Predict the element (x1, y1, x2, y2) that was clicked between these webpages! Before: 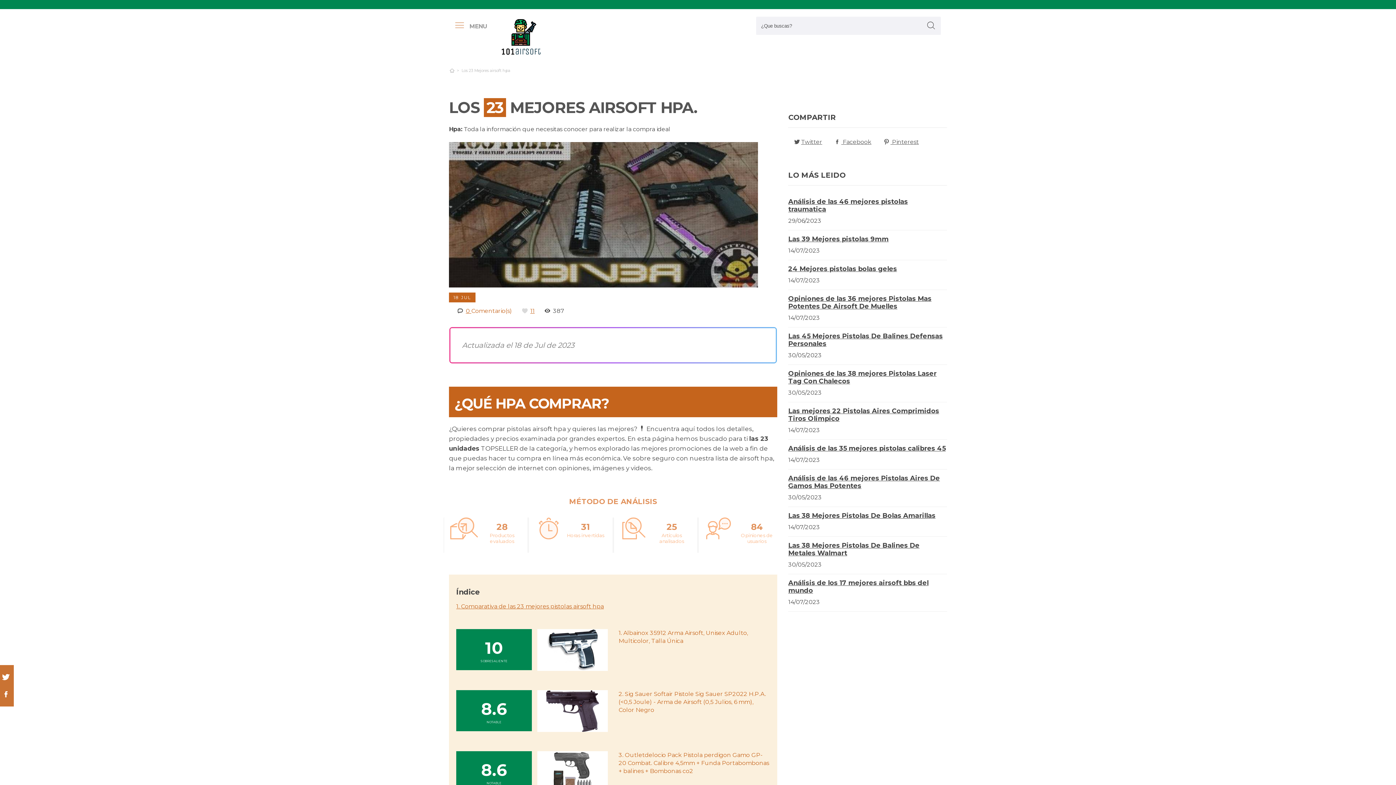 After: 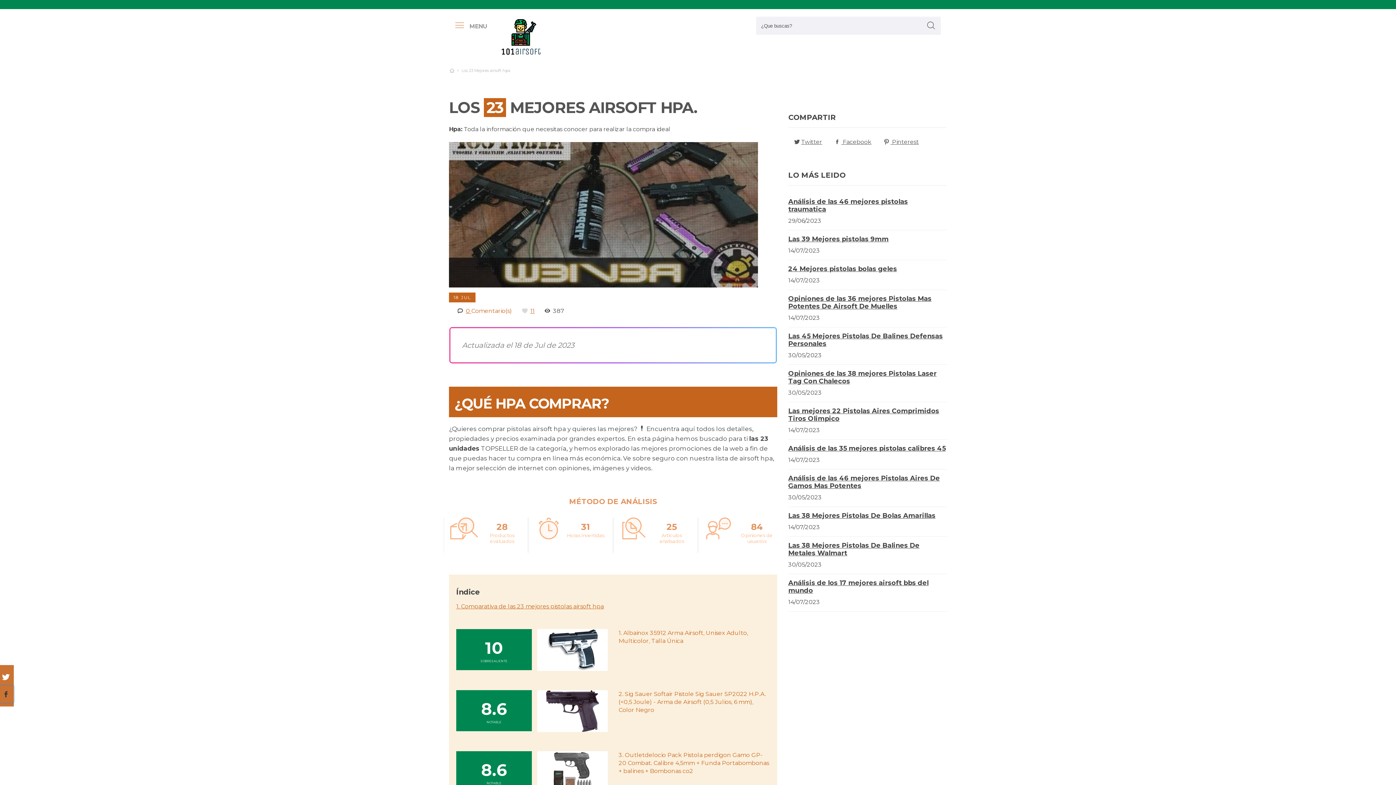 Action: bbox: (0, 686, 13, 703) label: facebook